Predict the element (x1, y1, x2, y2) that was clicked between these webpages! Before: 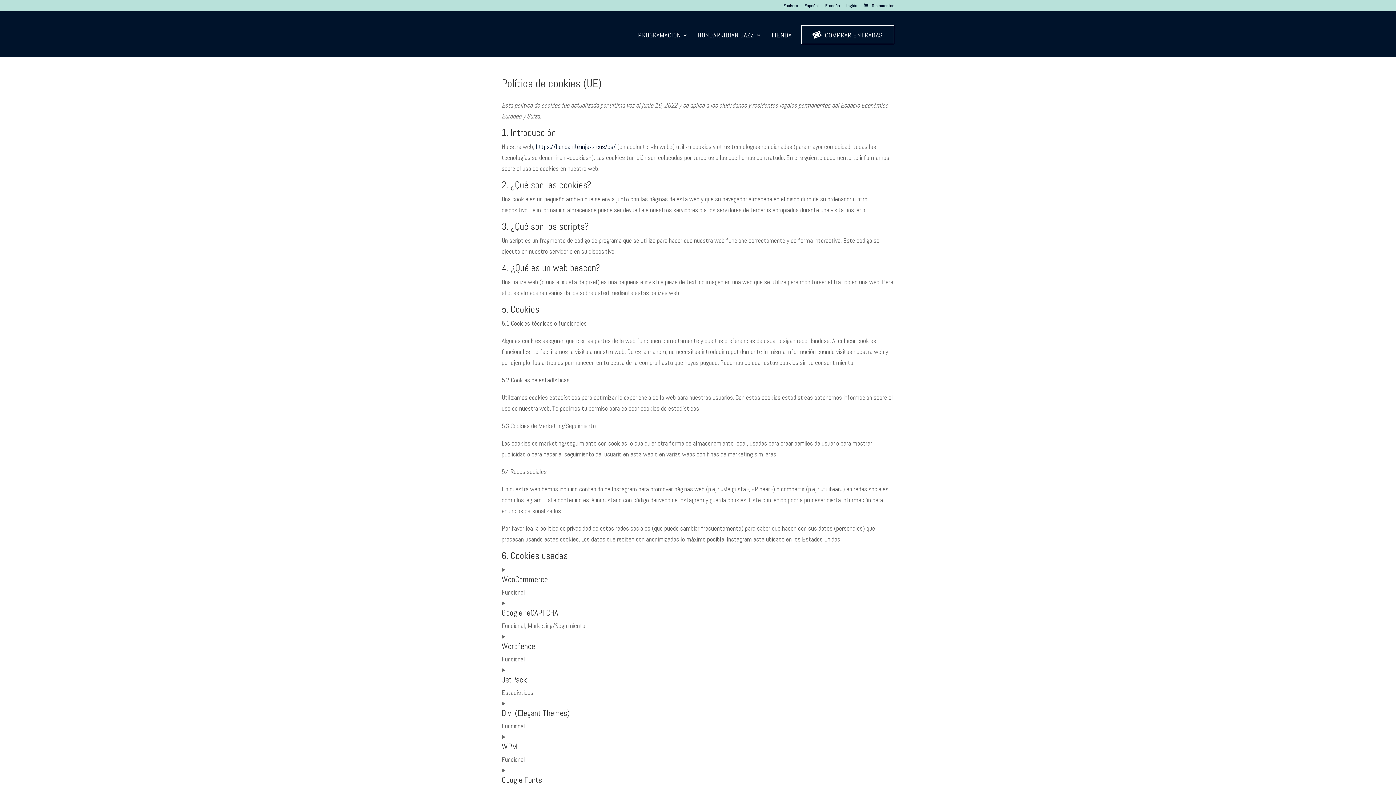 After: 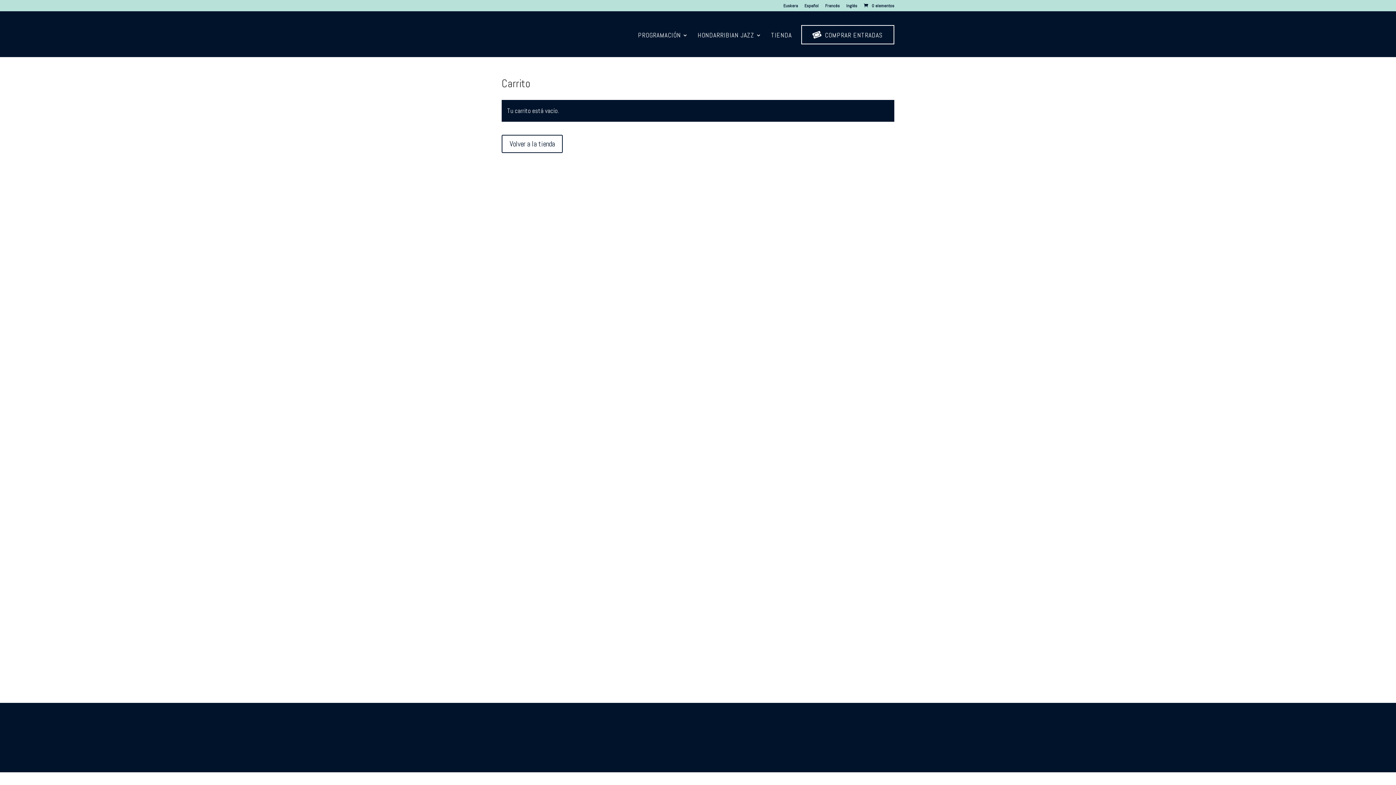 Action: label: 0 elementos bbox: (864, 2, 894, 8)